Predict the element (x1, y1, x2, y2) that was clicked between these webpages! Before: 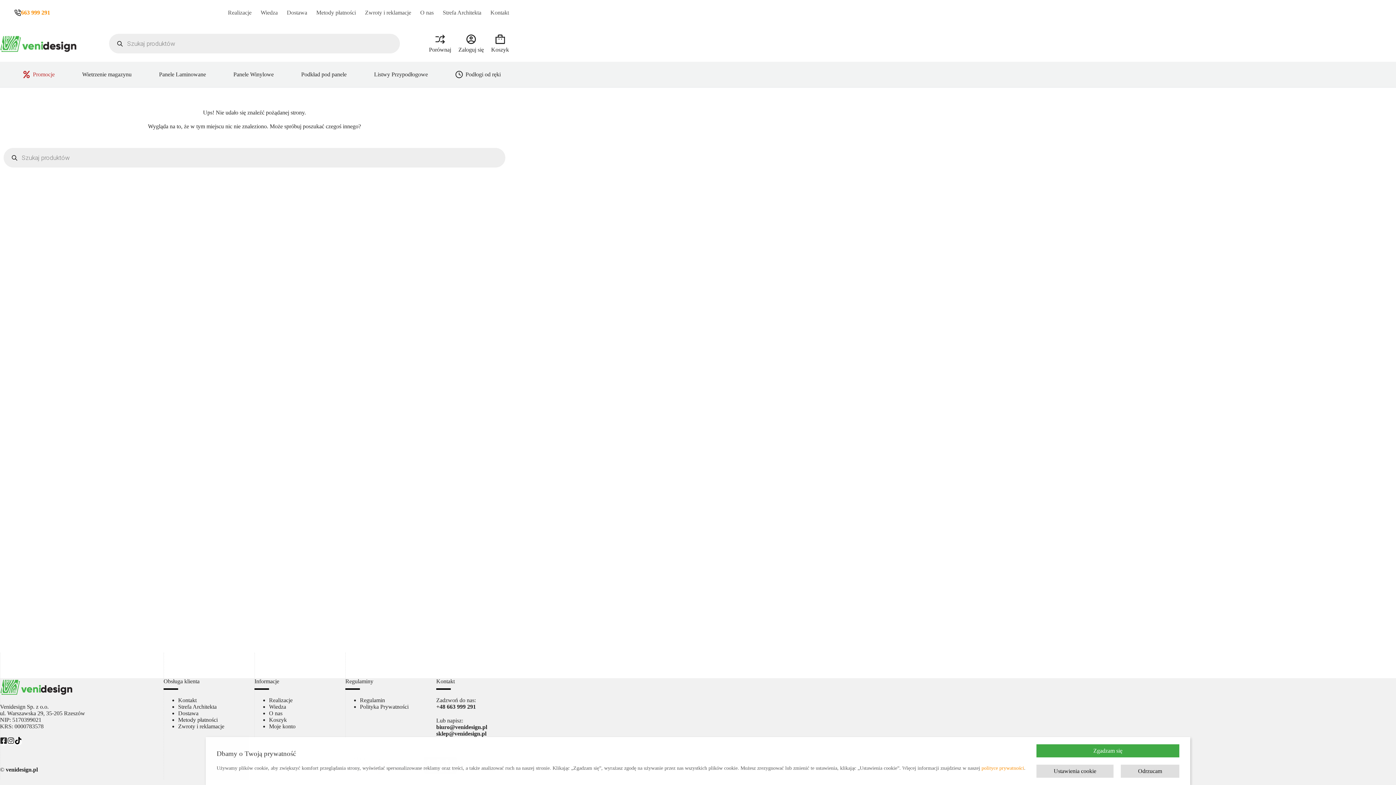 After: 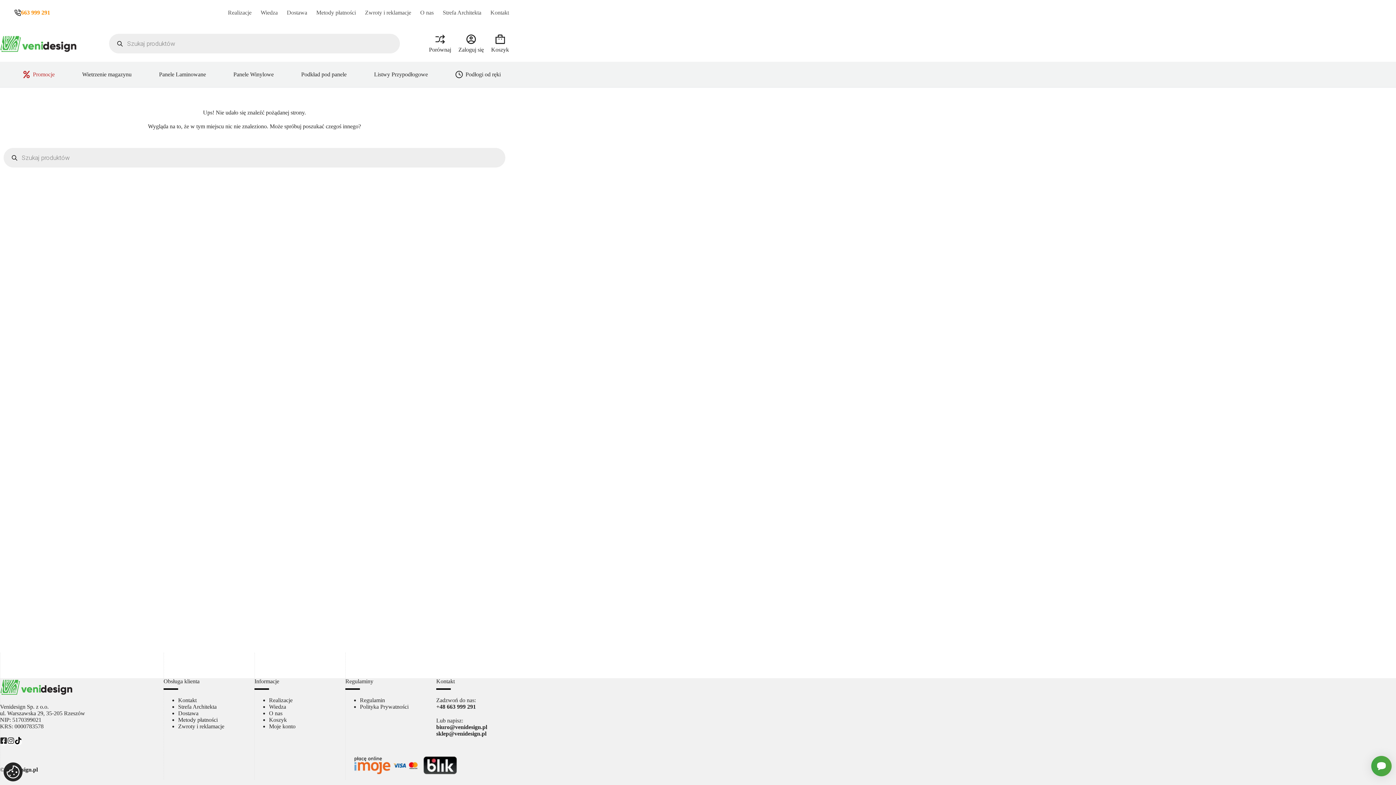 Action: bbox: (1036, 744, 1179, 757) label: Zgadzam się